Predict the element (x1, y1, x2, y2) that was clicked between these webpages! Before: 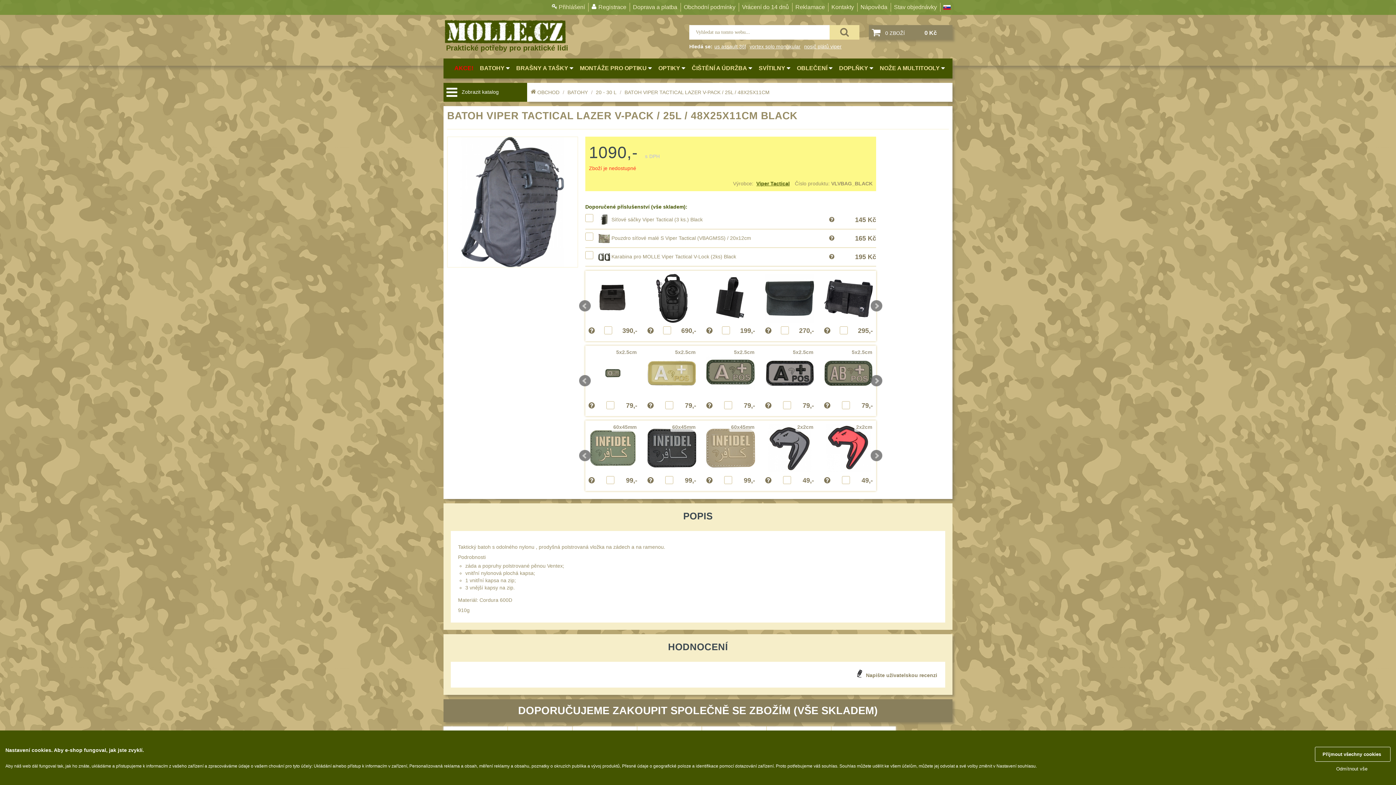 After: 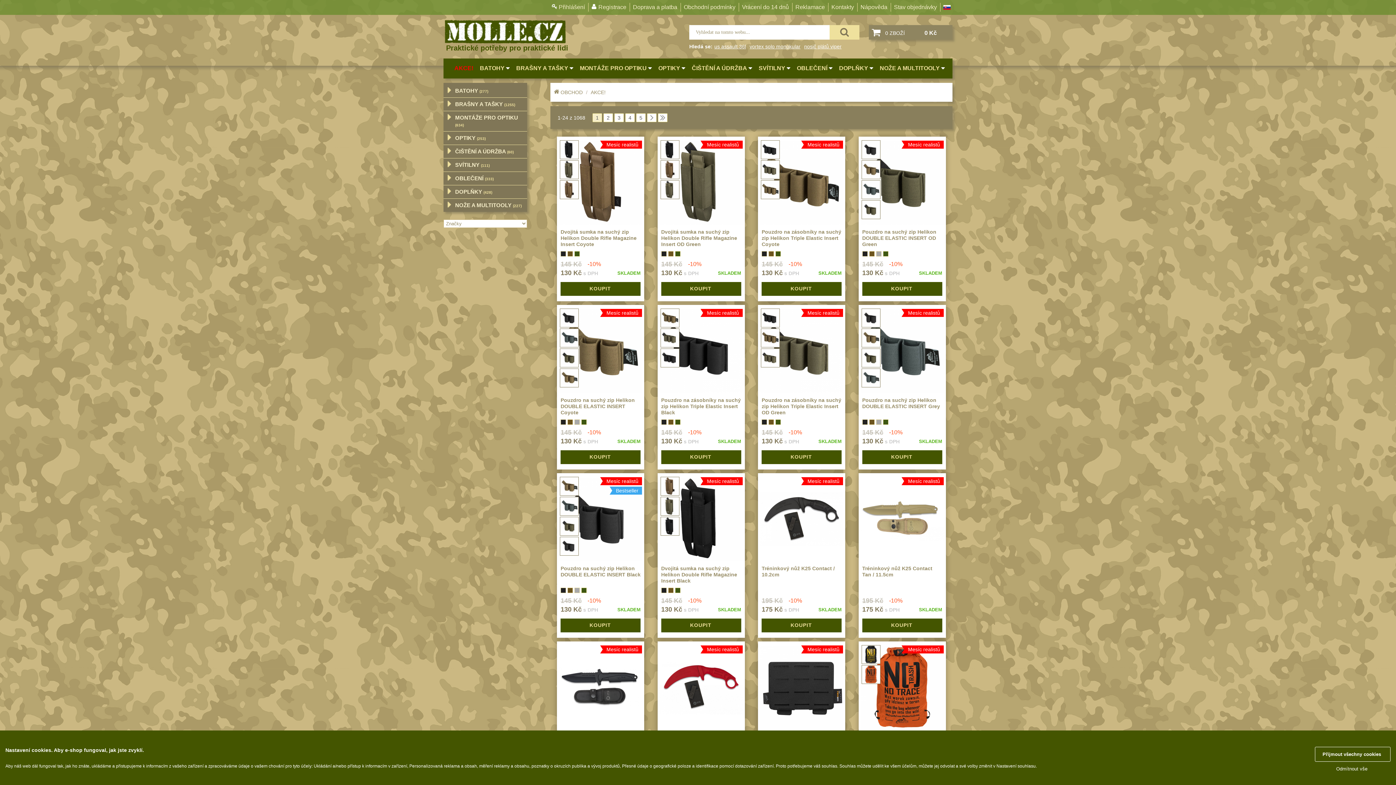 Action: label: AKCE! bbox: (454, 65, 473, 71)